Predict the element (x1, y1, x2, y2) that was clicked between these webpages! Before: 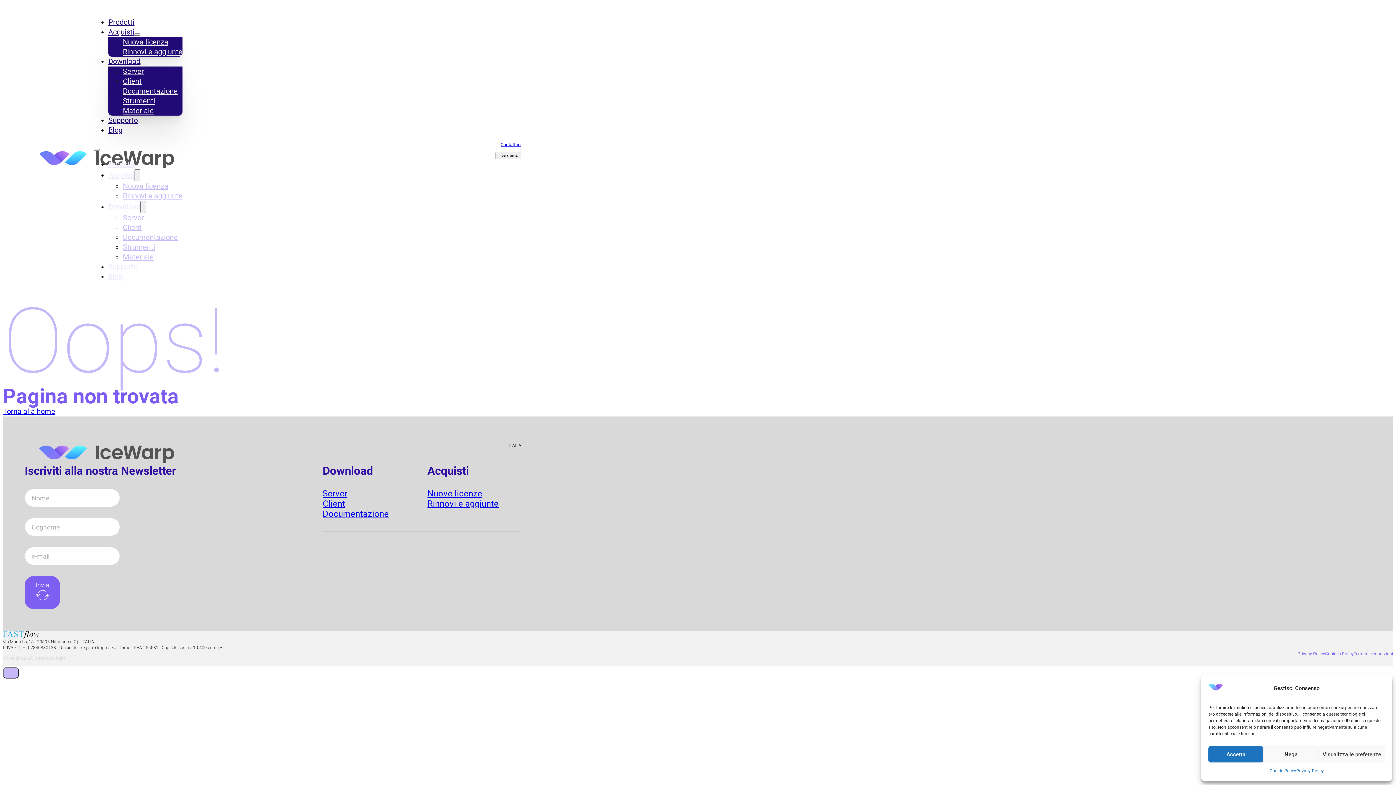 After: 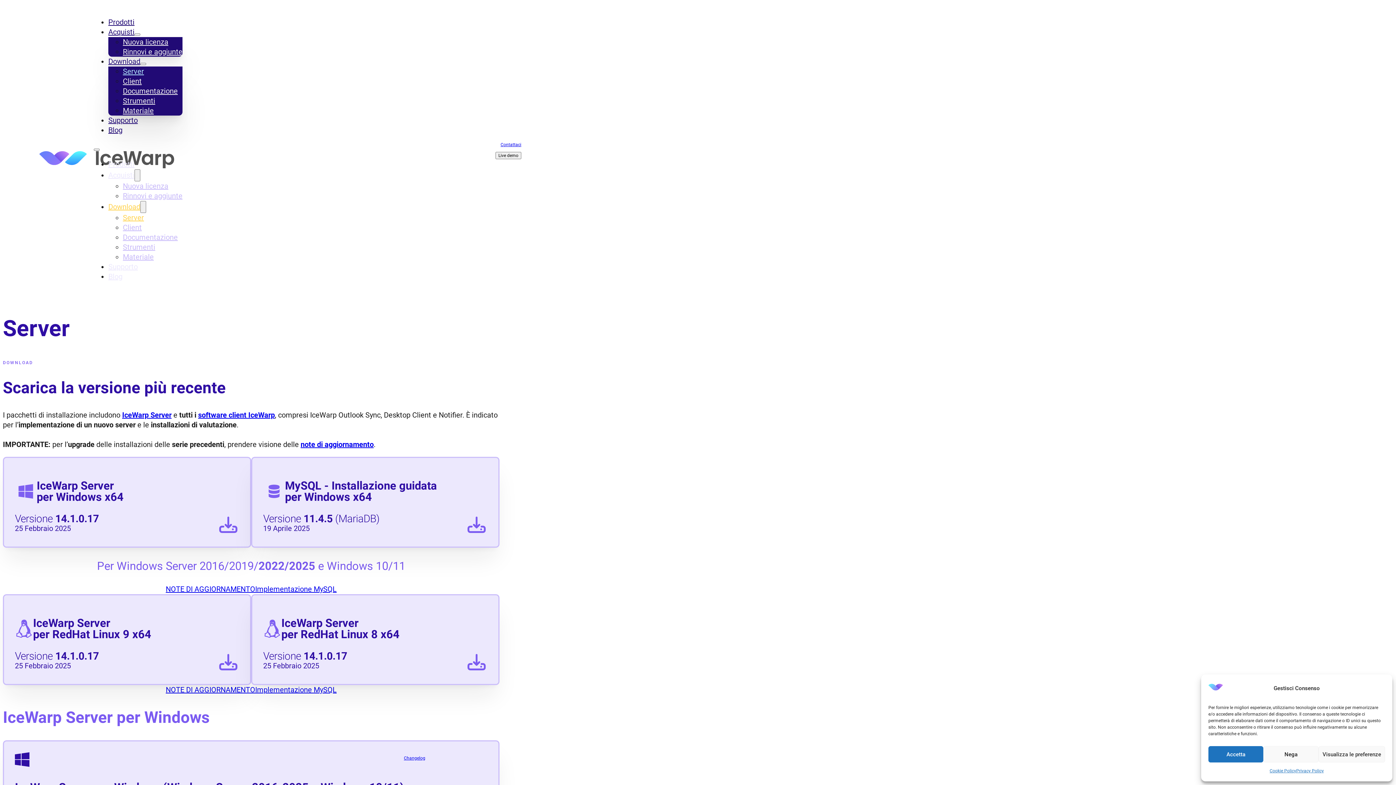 Action: label: Server bbox: (322, 488, 347, 498)